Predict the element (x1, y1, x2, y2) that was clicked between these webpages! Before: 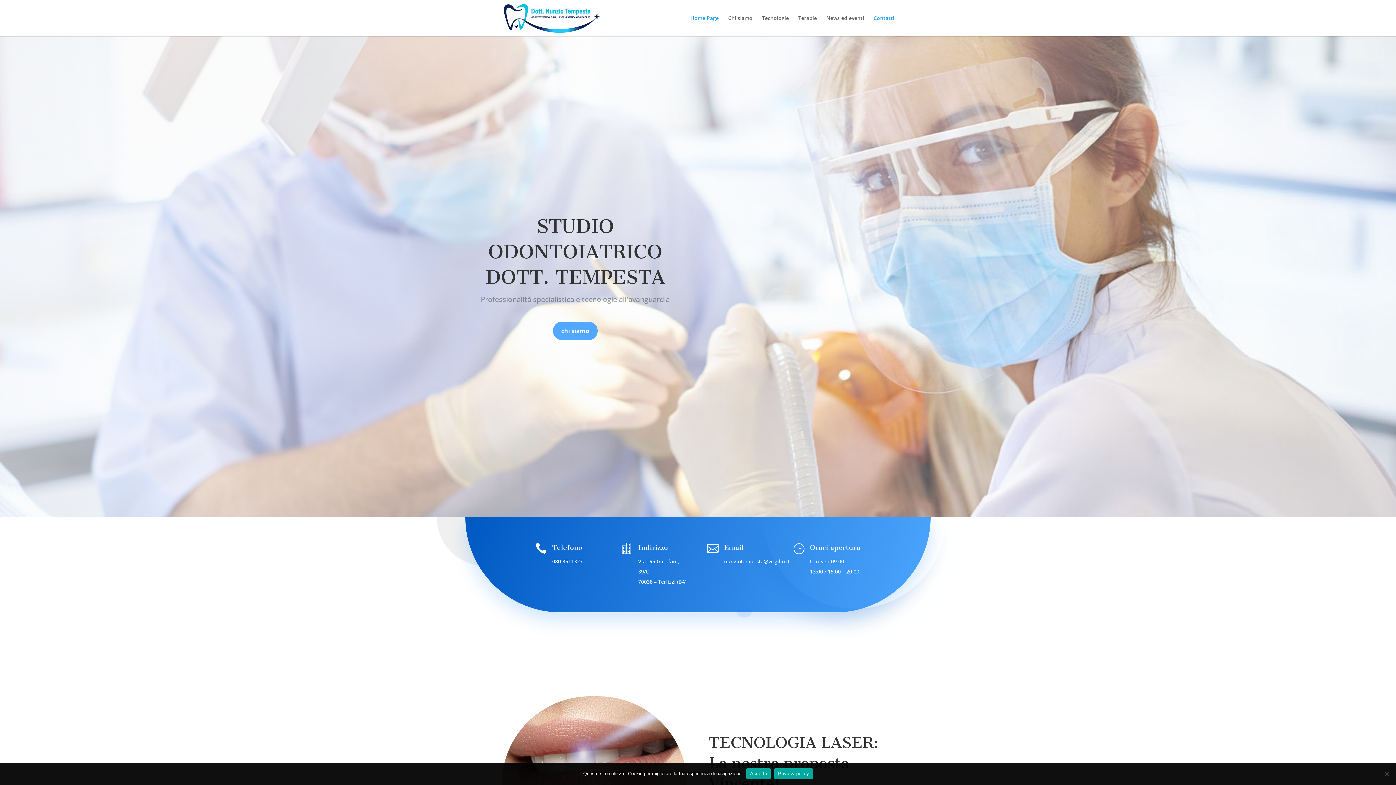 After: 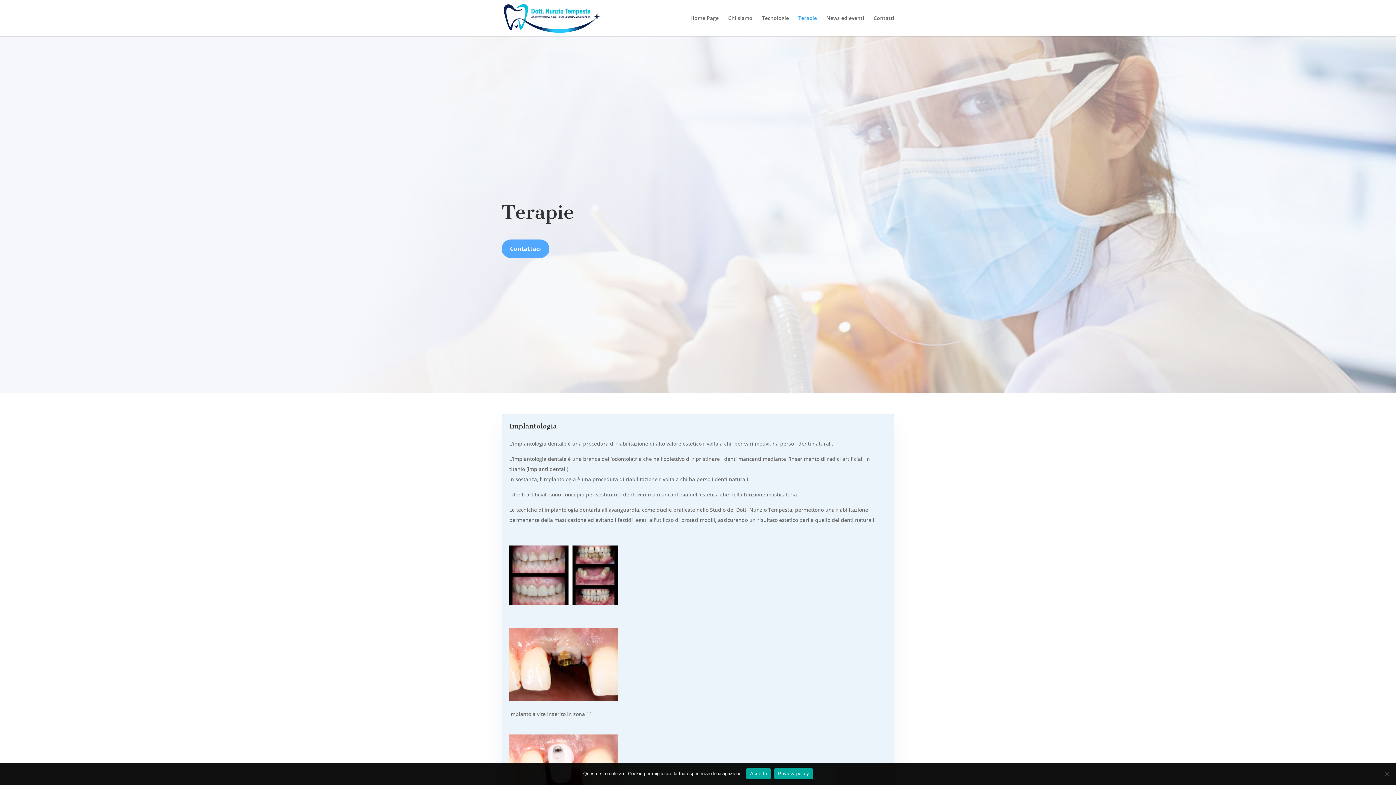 Action: label: Terapie bbox: (798, 15, 817, 36)